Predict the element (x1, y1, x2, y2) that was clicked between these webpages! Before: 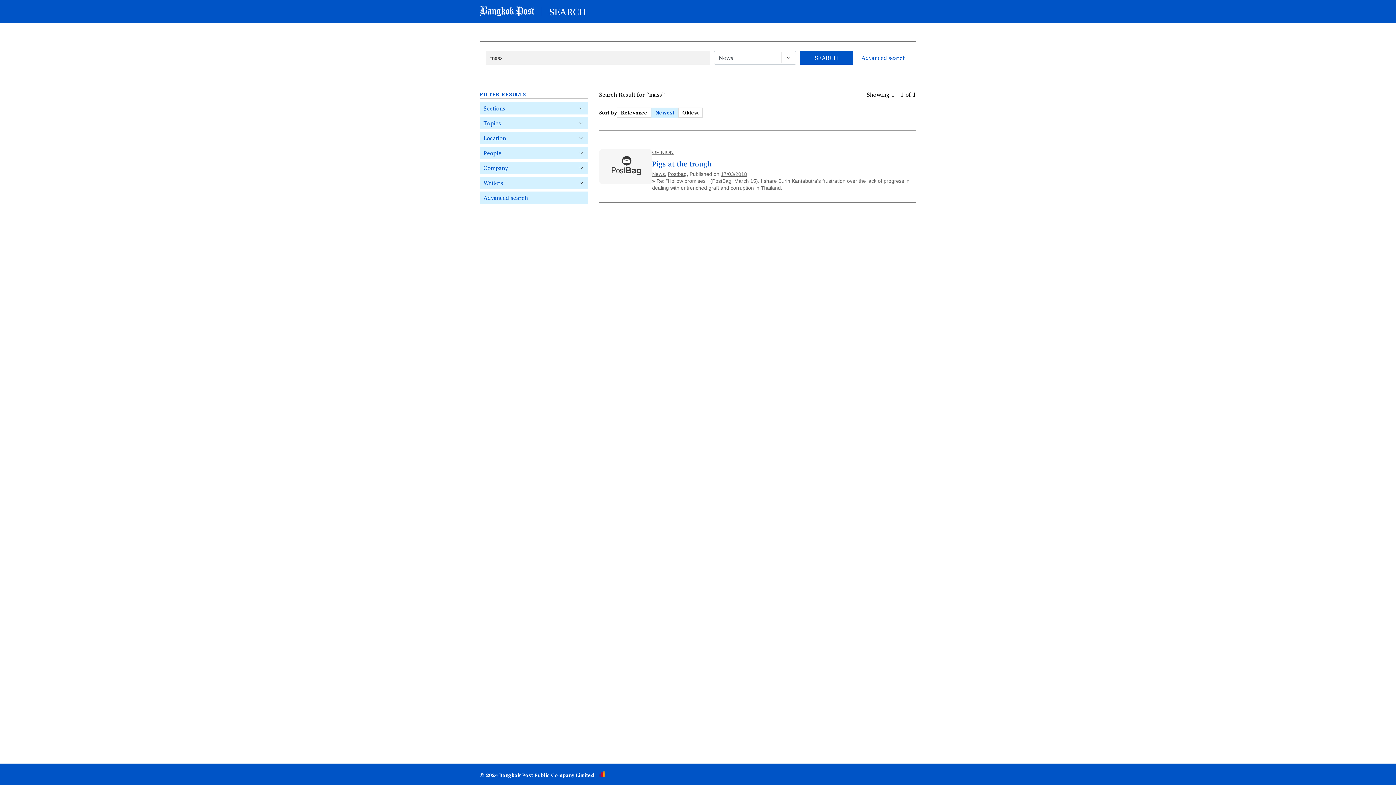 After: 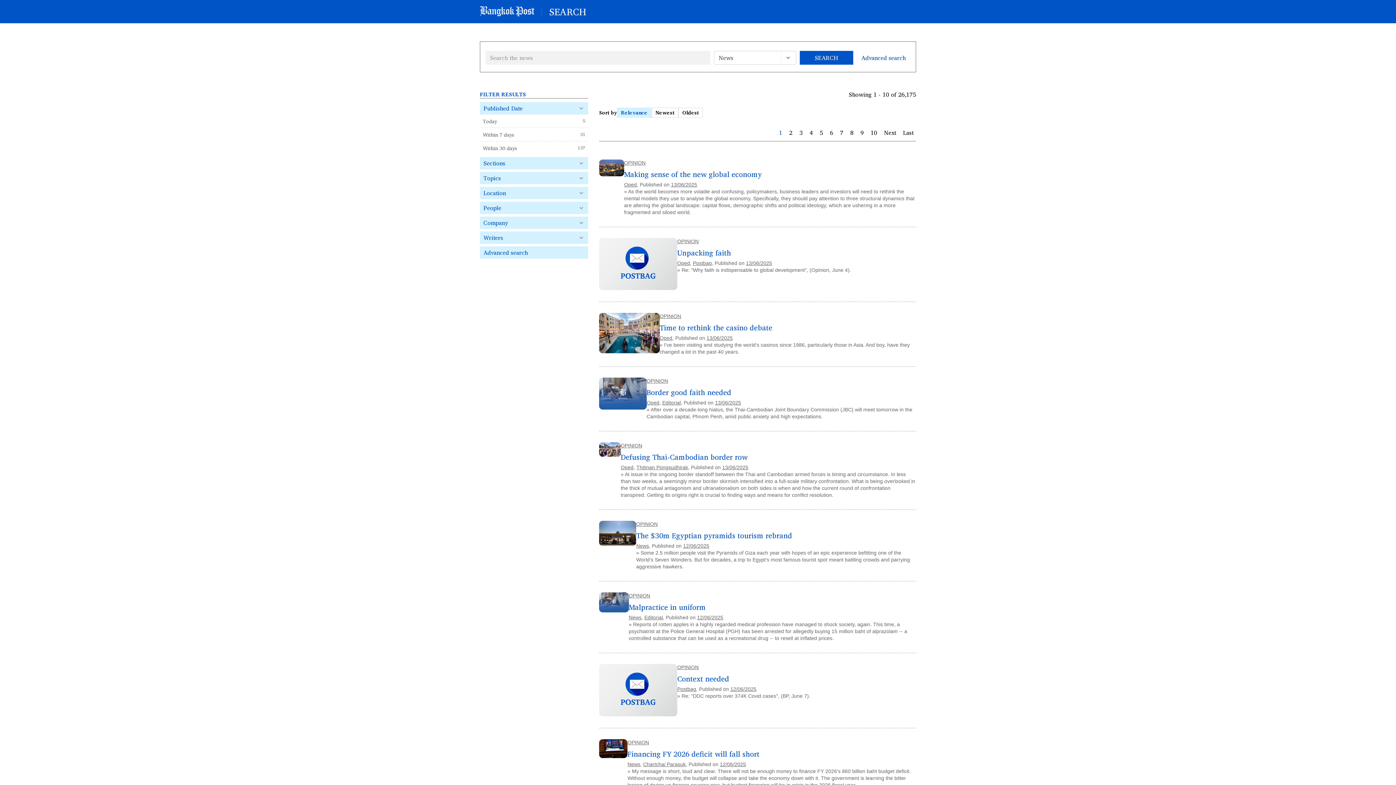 Action: label: OPINION bbox: (652, 149, 673, 155)